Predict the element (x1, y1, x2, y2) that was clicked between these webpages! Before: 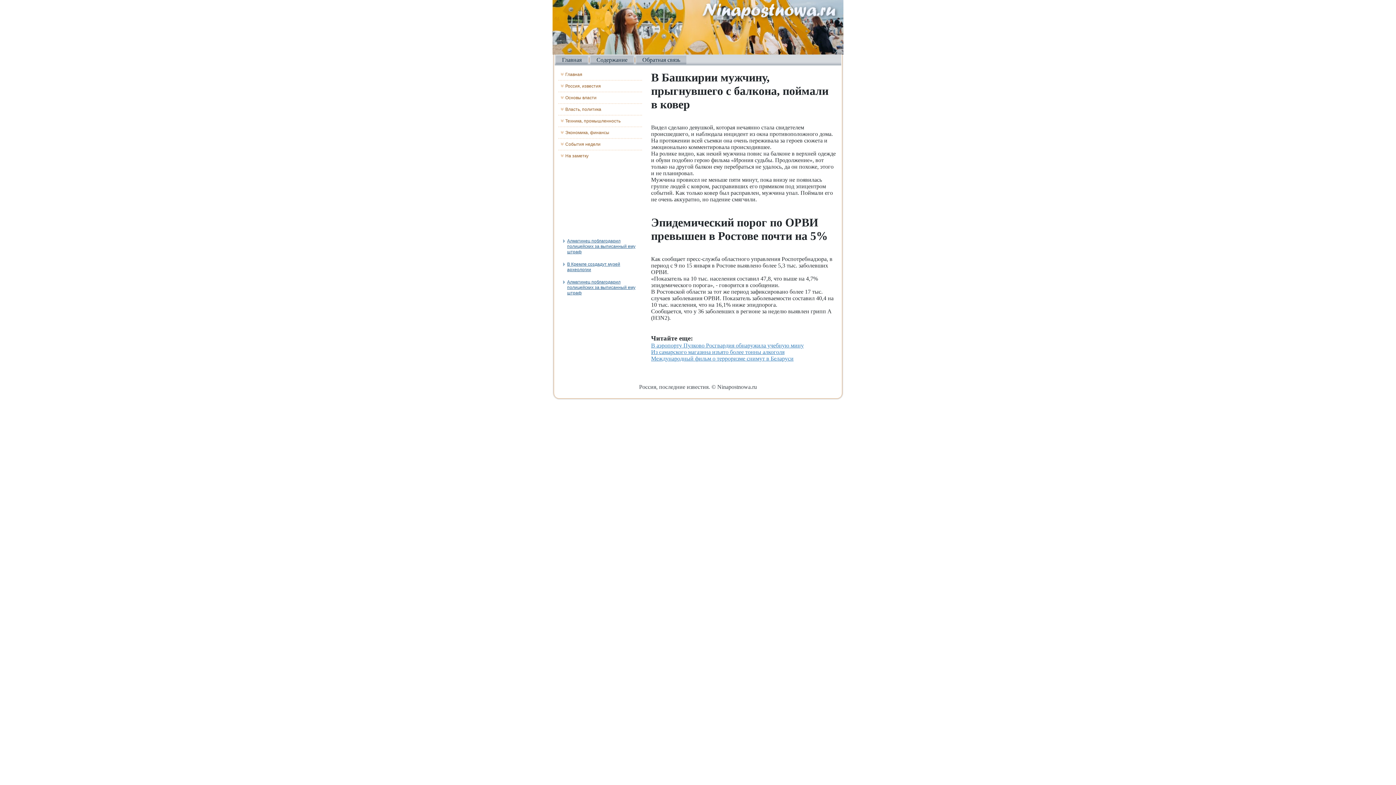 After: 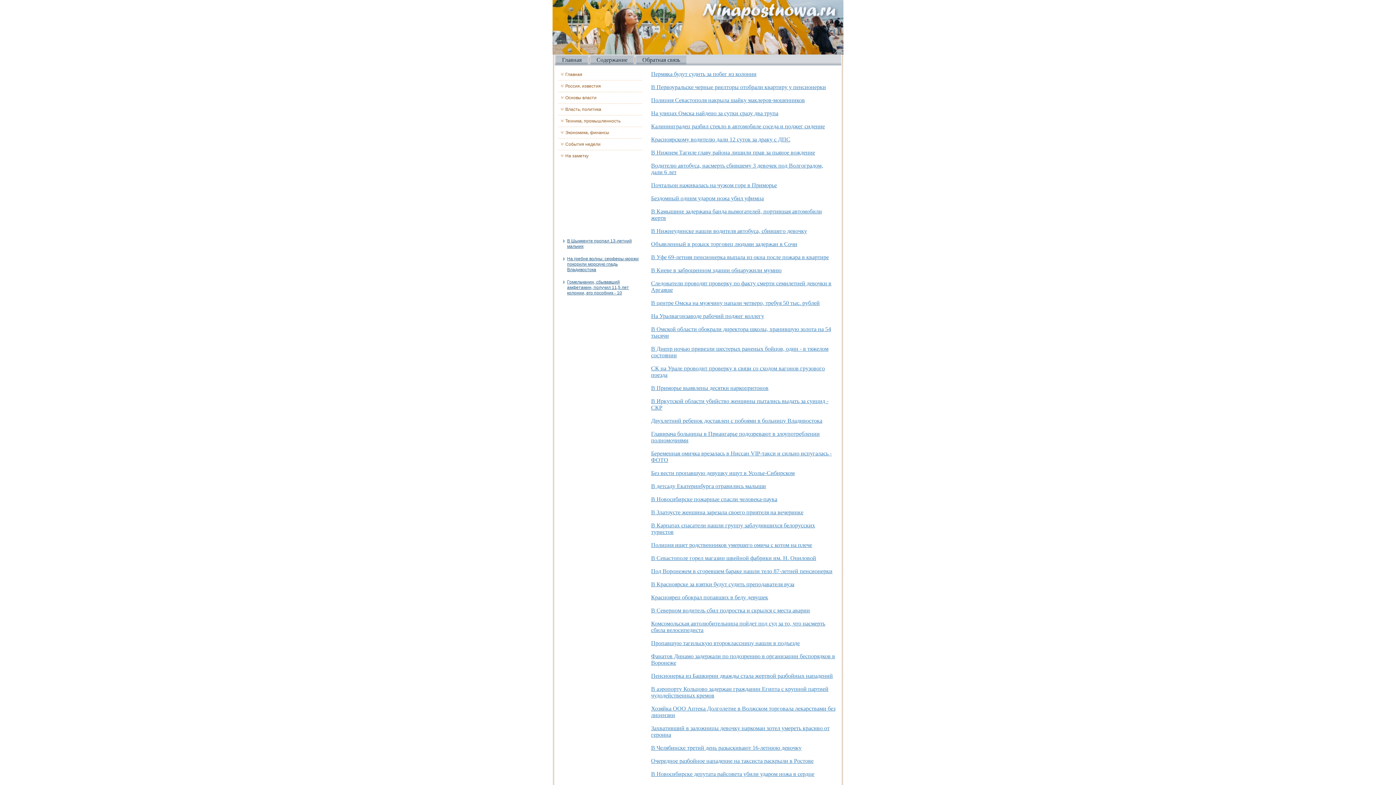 Action: label: Россия, известия bbox: (558, 80, 642, 91)